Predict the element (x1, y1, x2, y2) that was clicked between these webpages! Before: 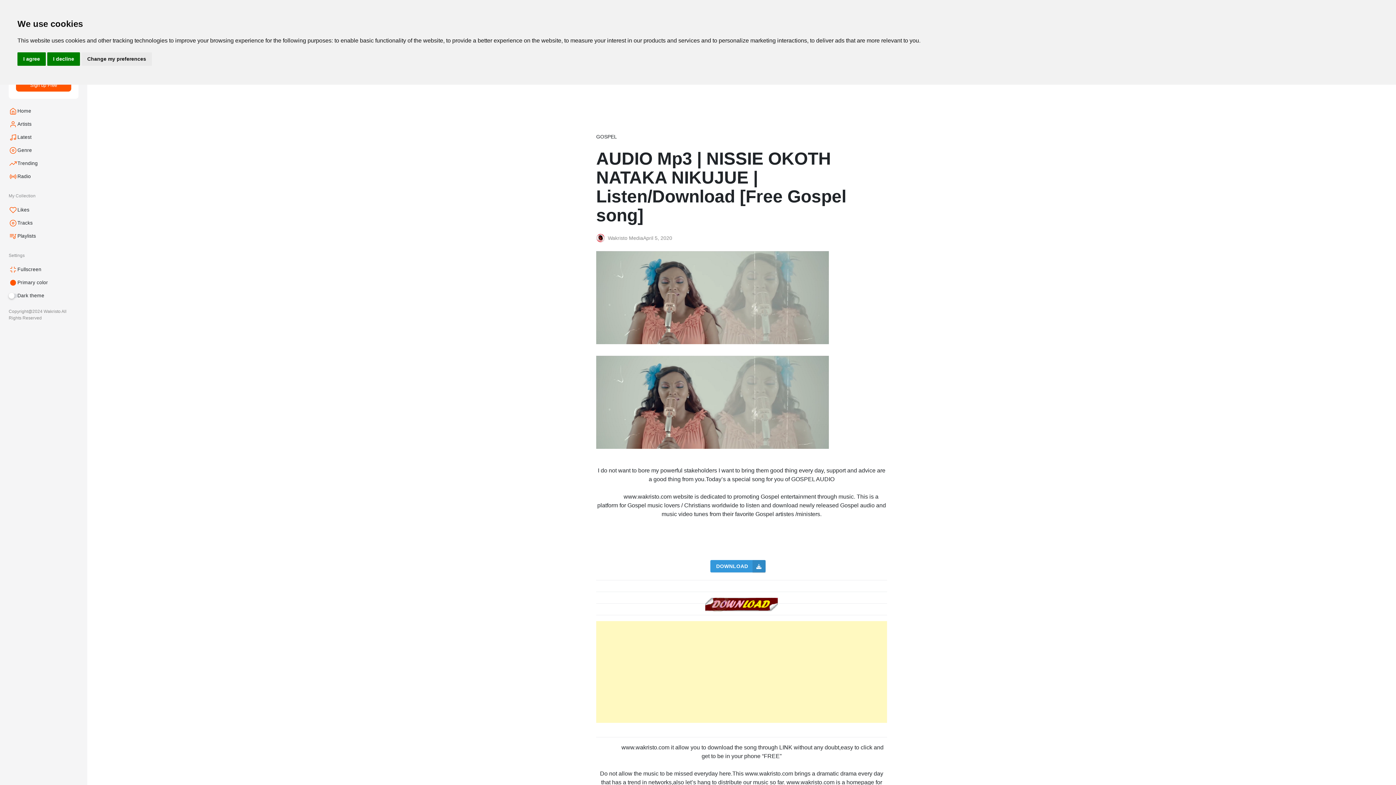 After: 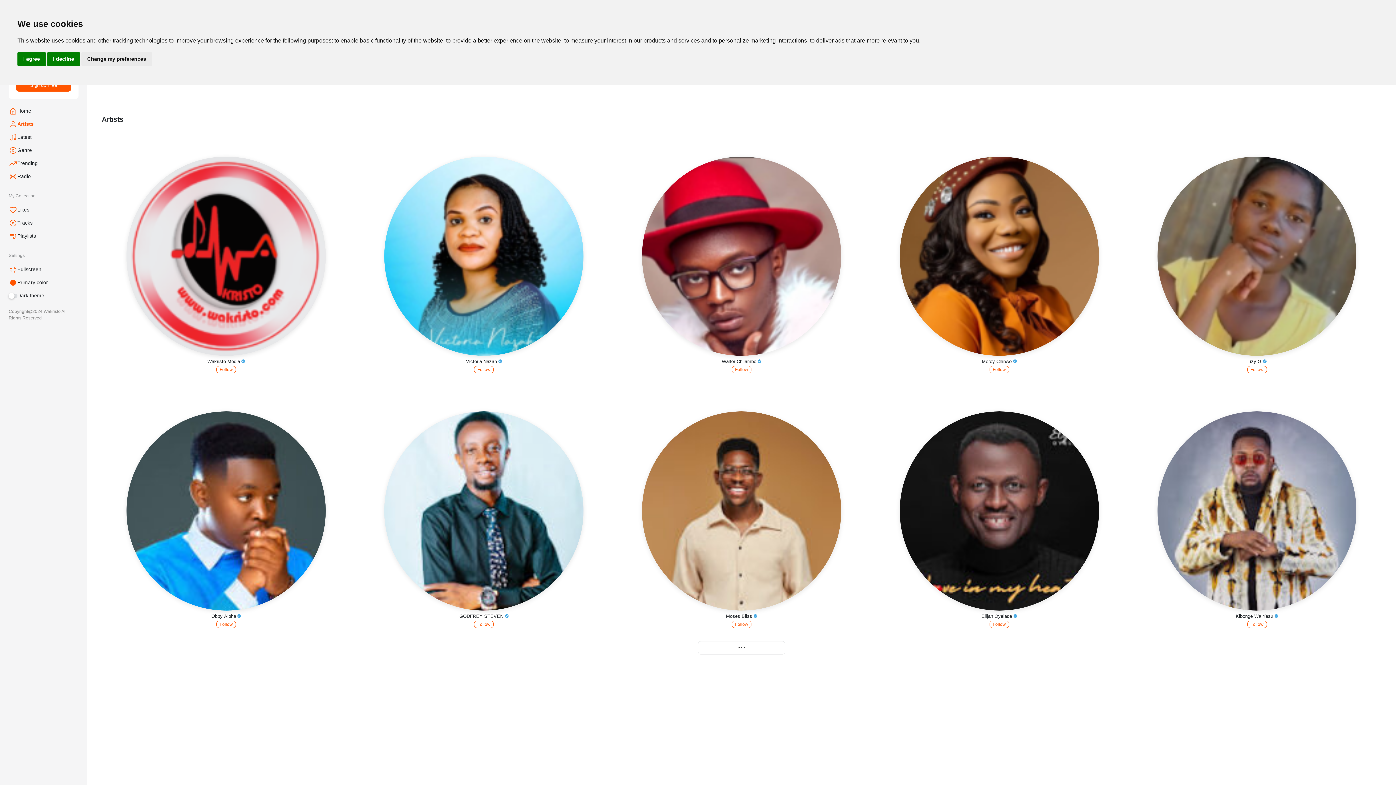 Action: label: Artists bbox: (5, 117, 81, 130)